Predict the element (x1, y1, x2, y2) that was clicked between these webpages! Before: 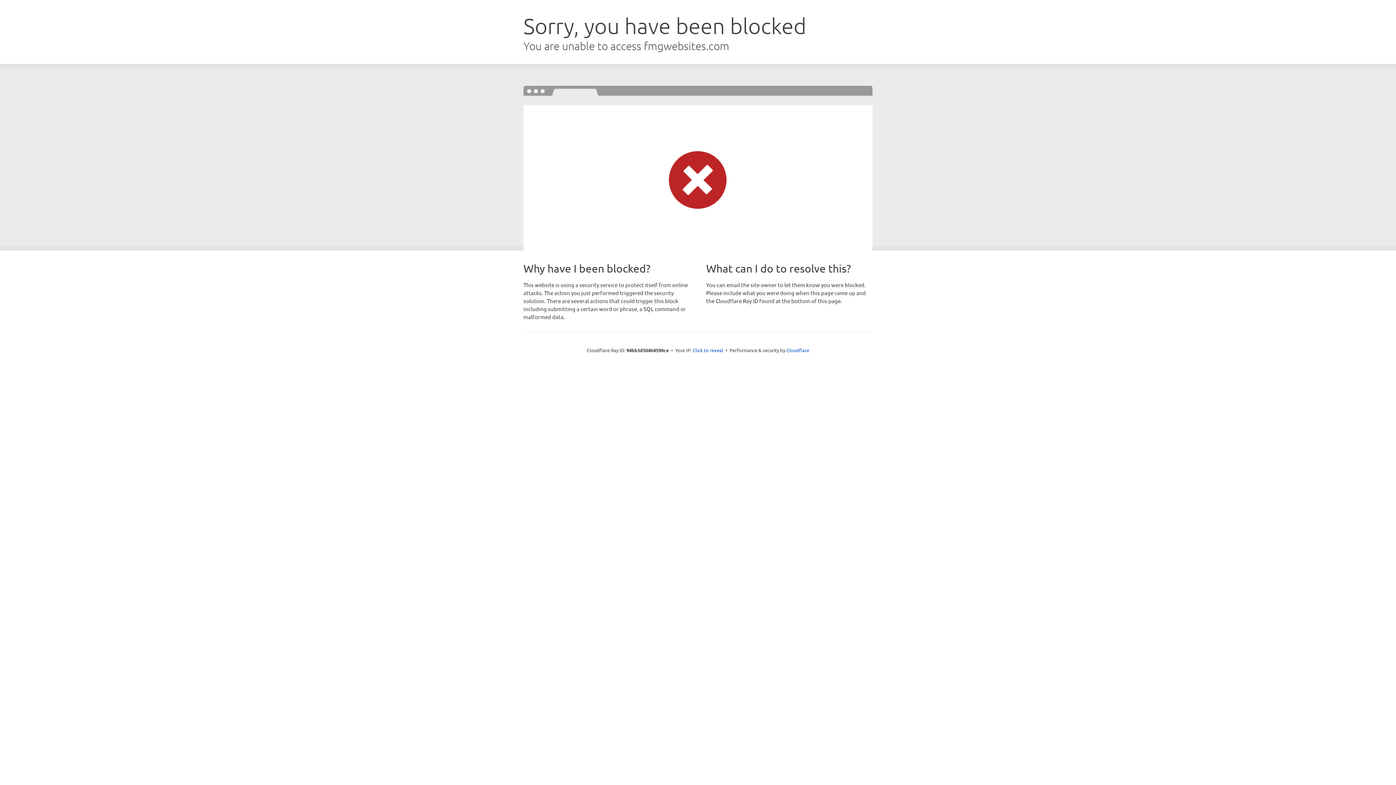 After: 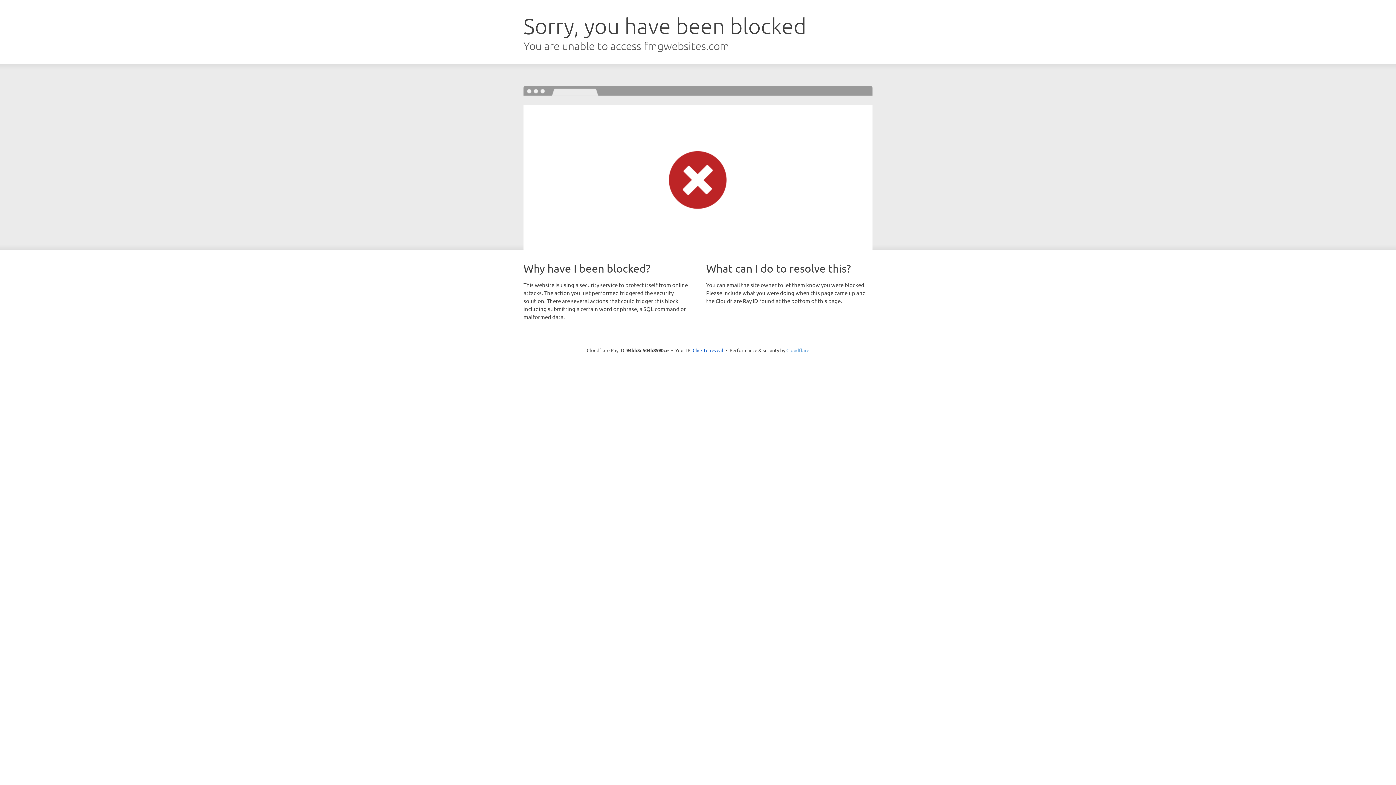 Action: bbox: (786, 347, 809, 353) label: Cloudflare